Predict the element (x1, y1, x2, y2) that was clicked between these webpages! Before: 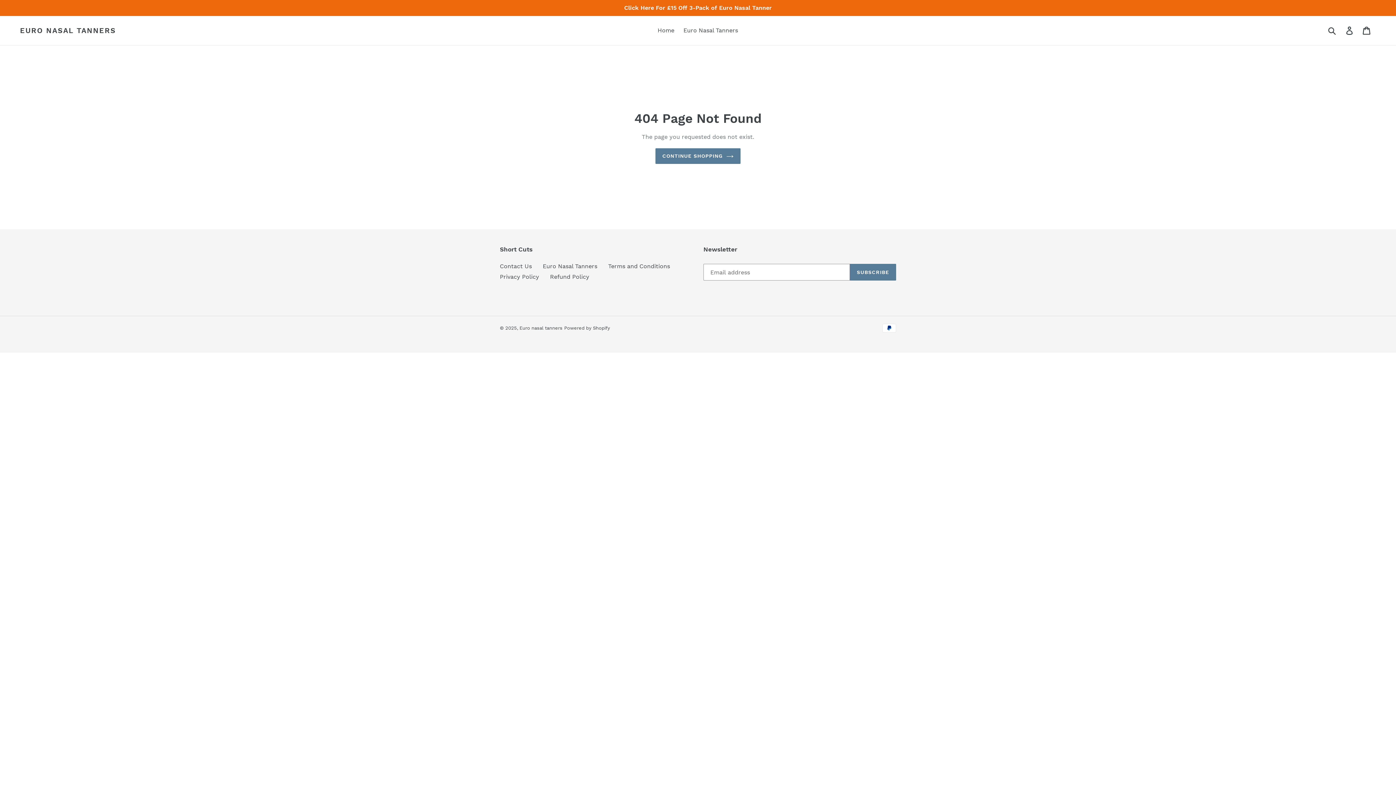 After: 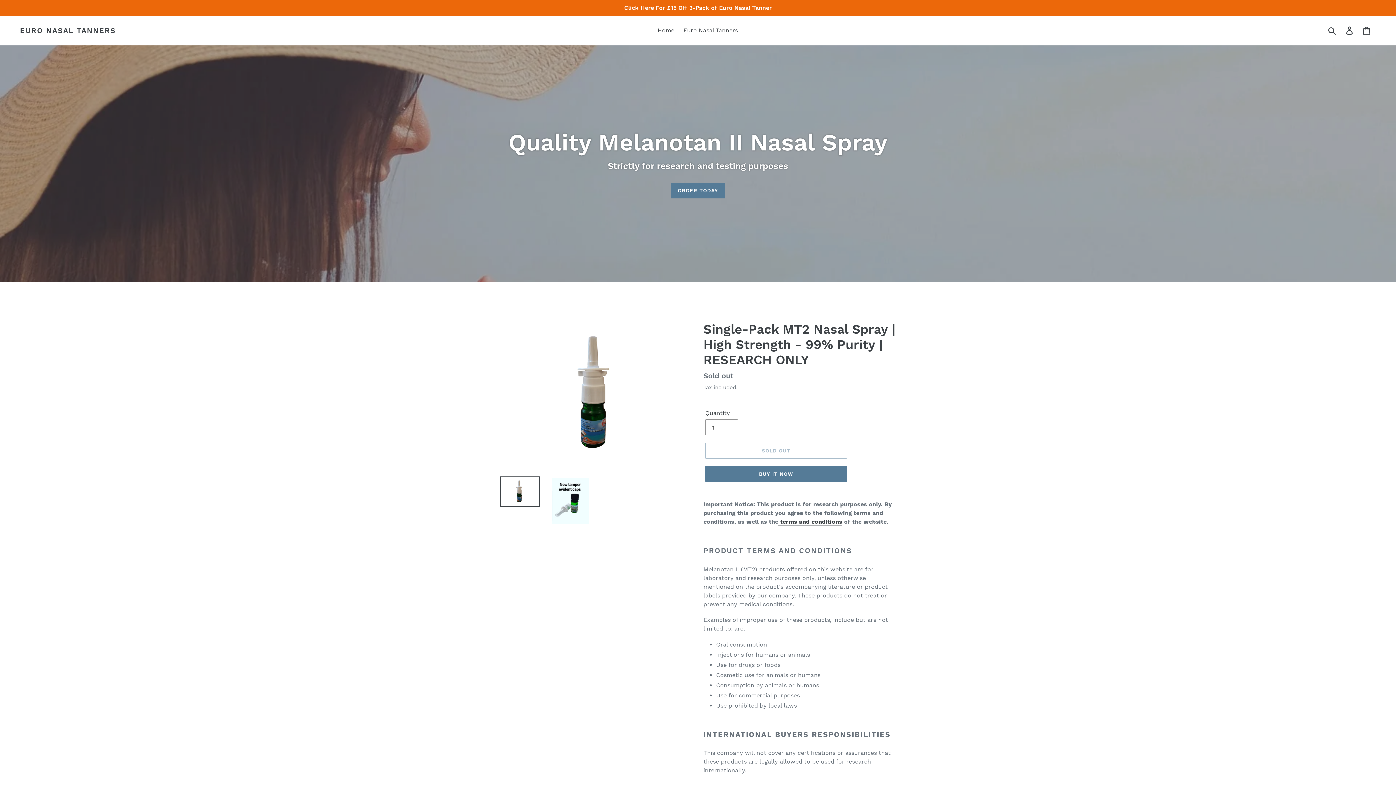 Action: label: EURO NASAL TANNERS bbox: (20, 26, 116, 34)